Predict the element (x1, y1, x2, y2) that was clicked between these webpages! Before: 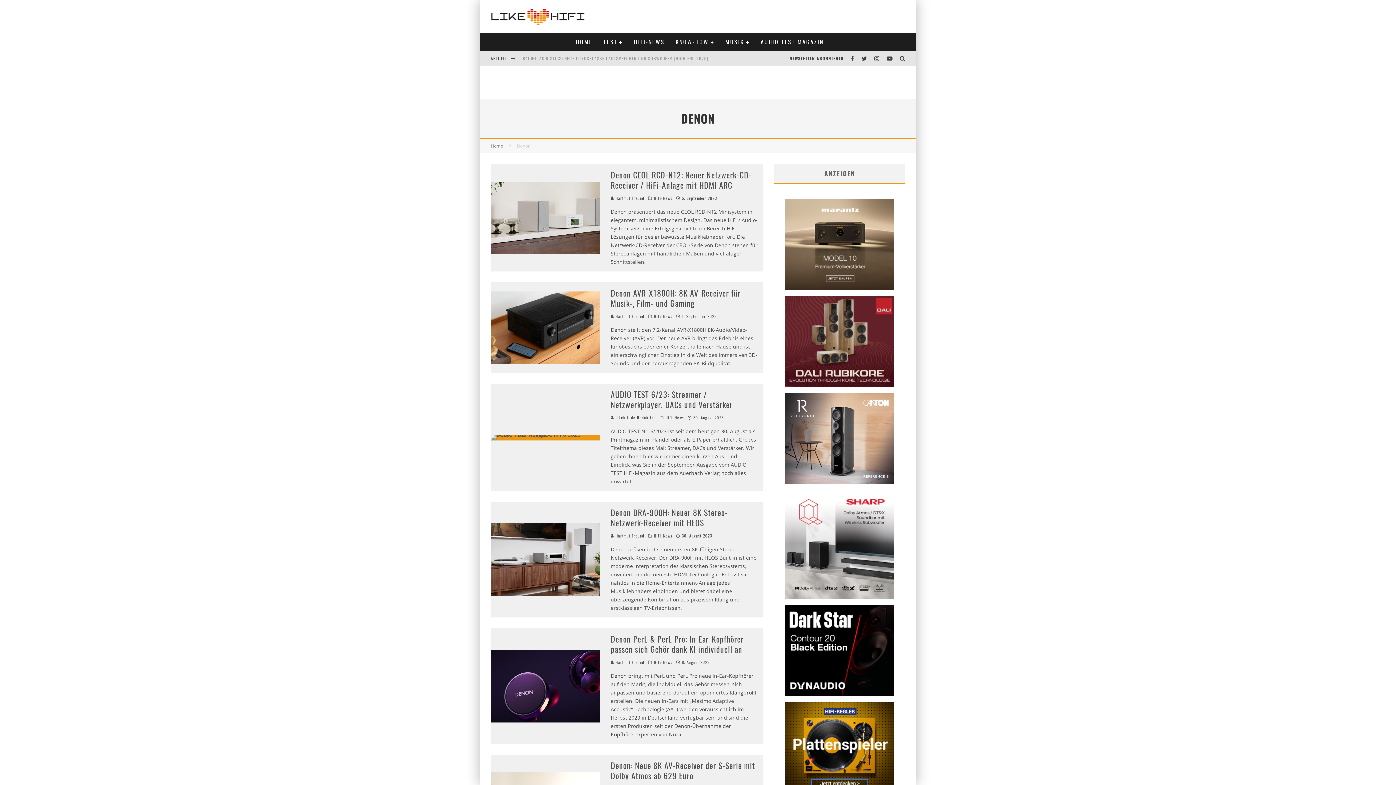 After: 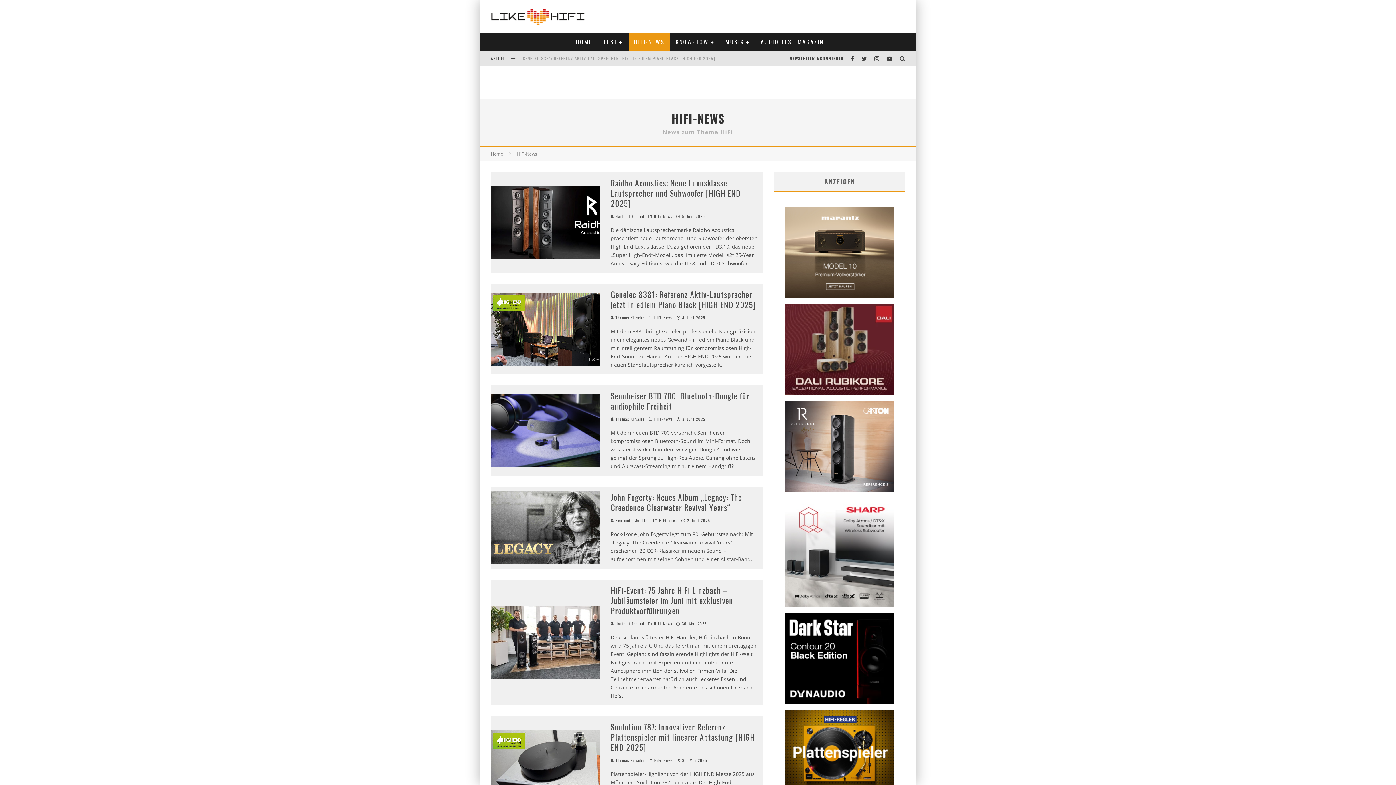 Action: bbox: (654, 660, 672, 665) label: HiFi-News